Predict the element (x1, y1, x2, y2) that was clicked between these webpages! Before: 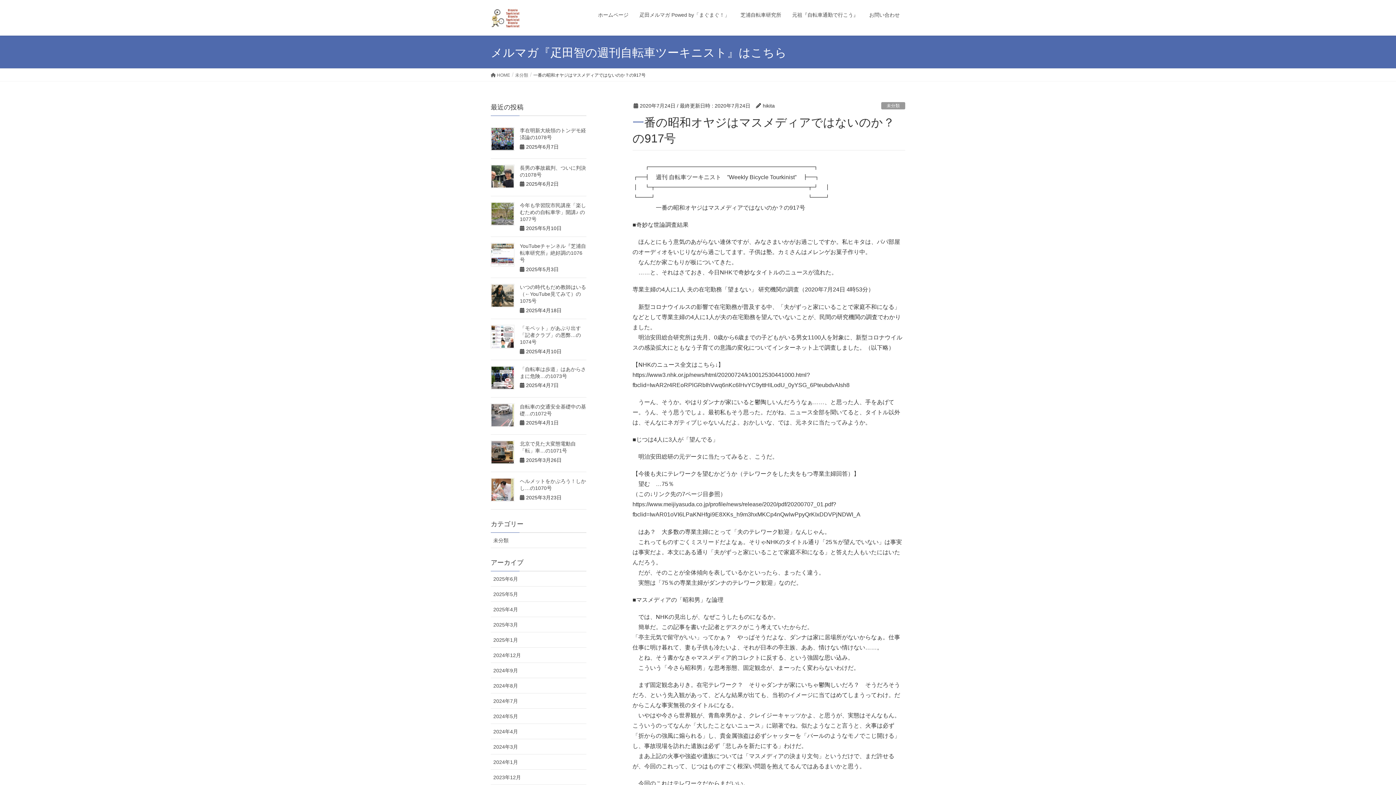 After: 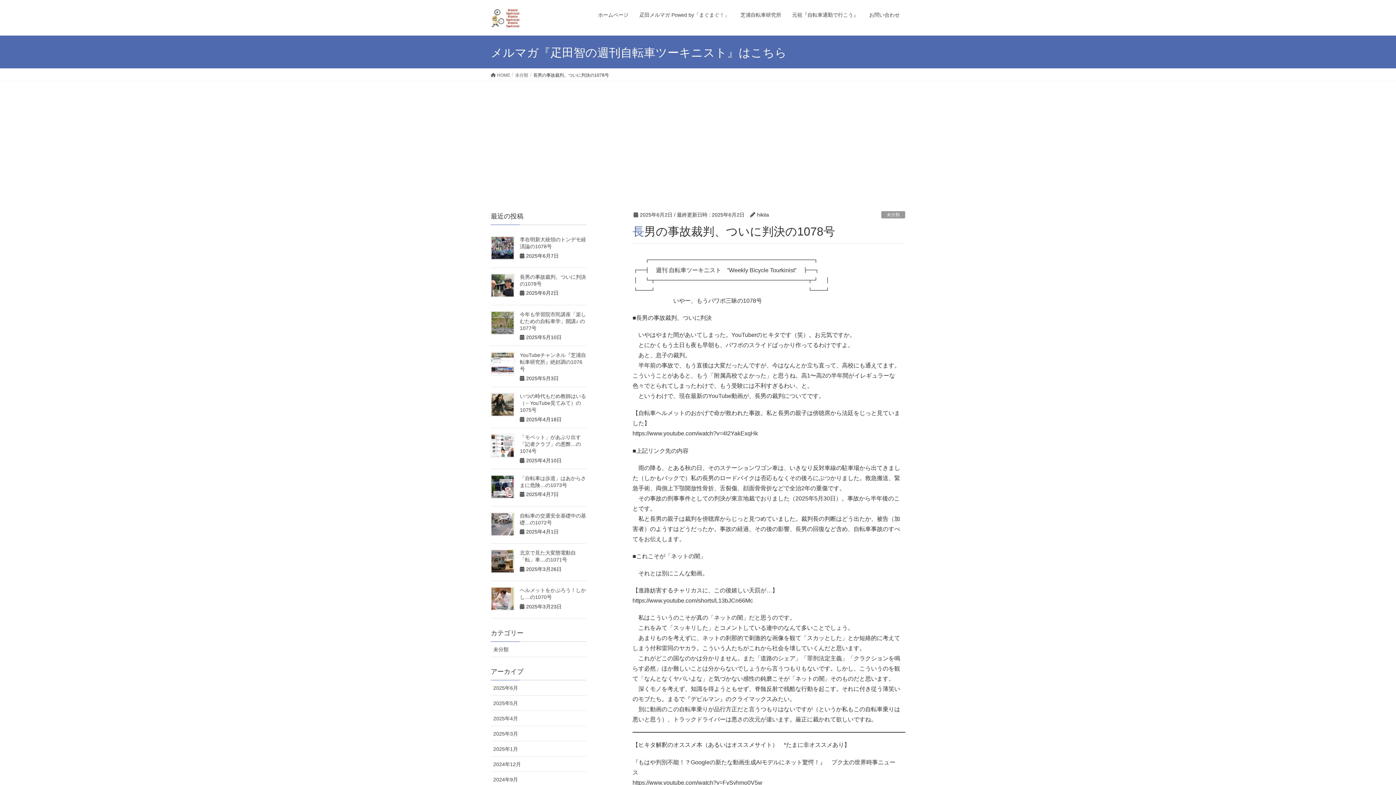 Action: bbox: (490, 164, 514, 188)